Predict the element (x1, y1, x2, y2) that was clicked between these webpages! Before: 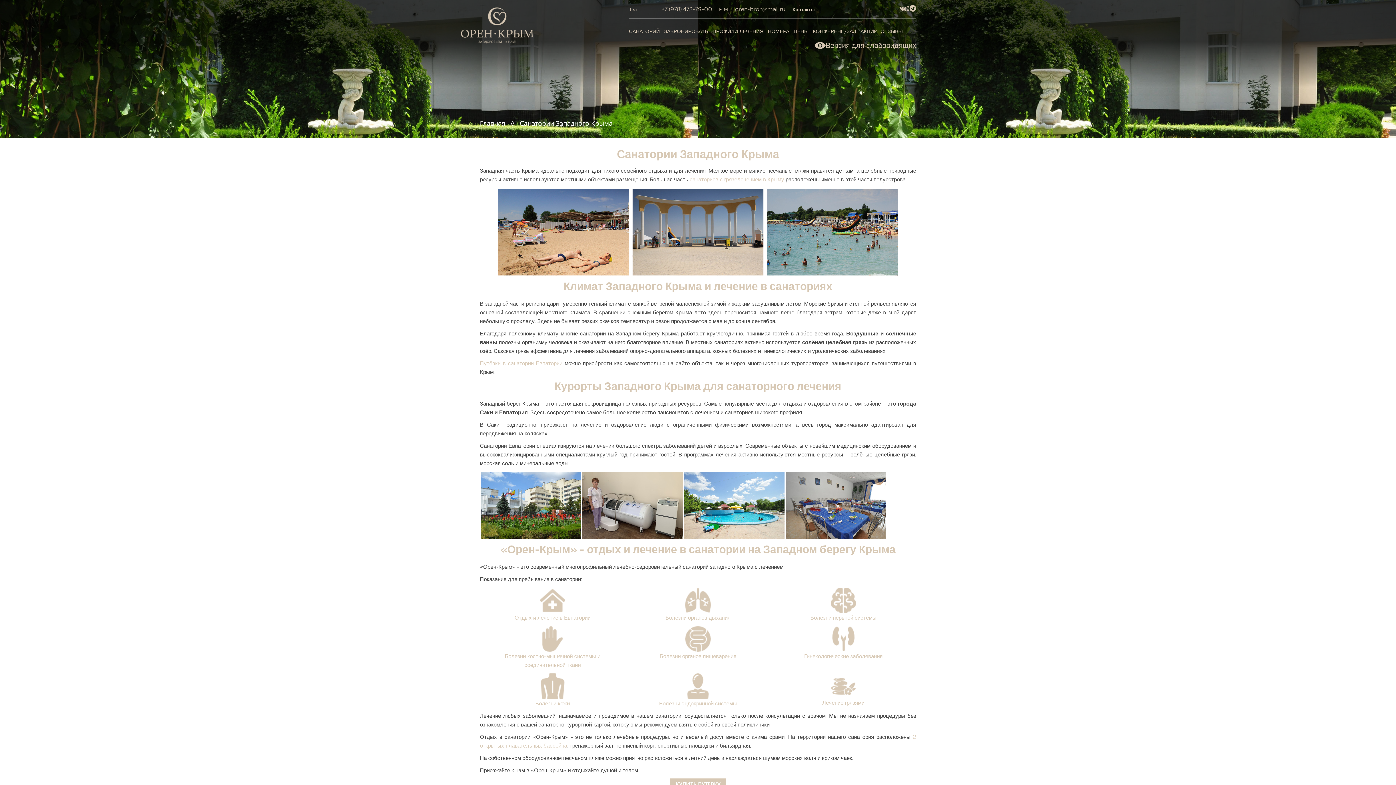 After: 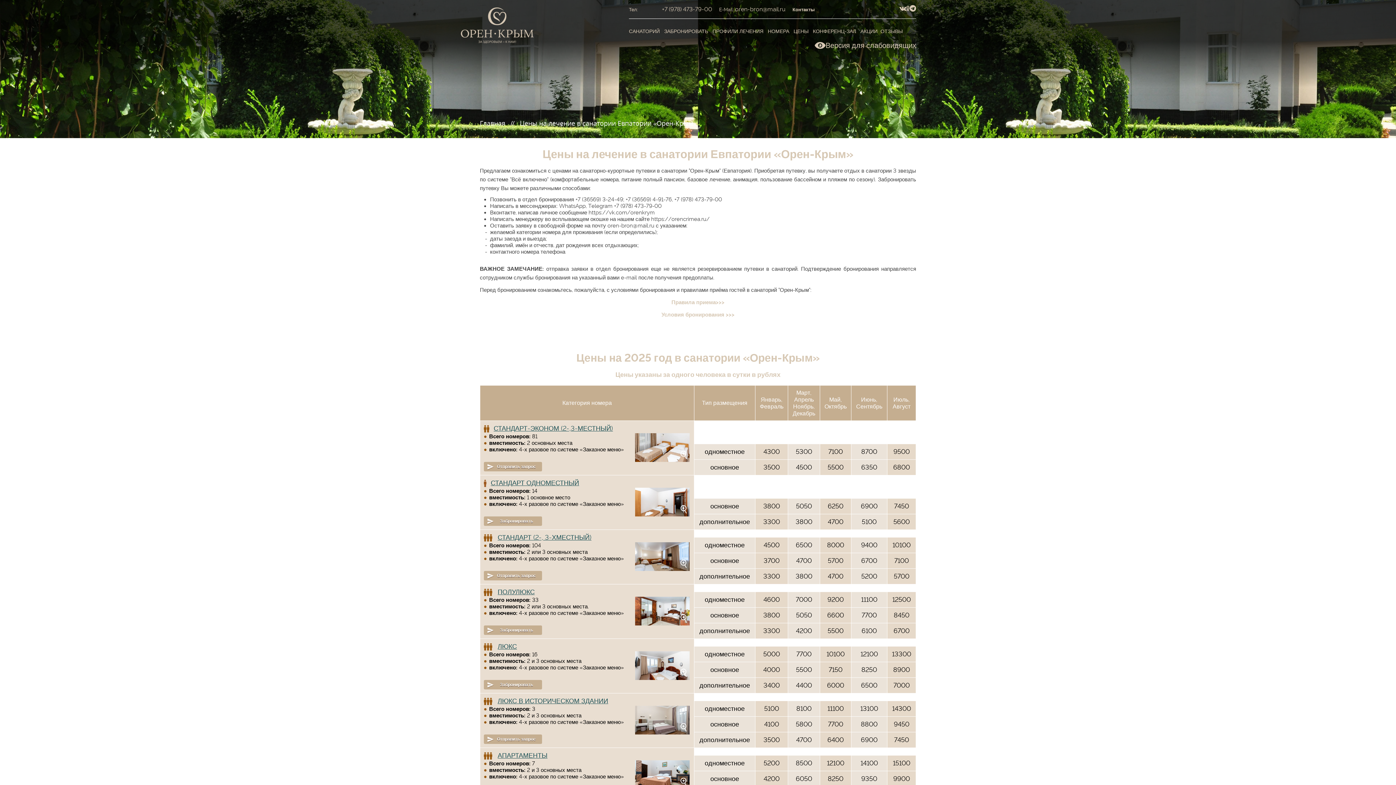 Action: label: КУПИТЬ ПУТЕВКУ bbox: (670, 778, 726, 789)